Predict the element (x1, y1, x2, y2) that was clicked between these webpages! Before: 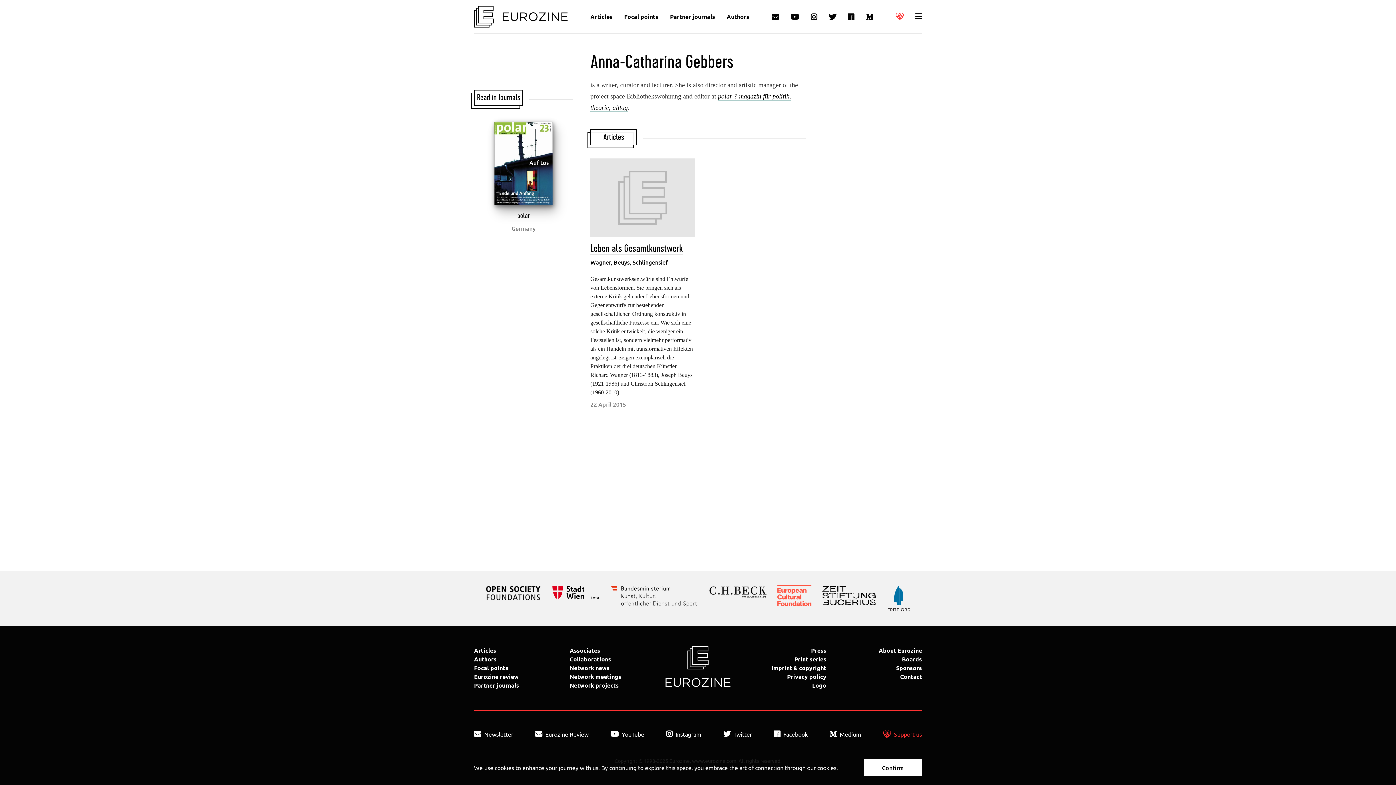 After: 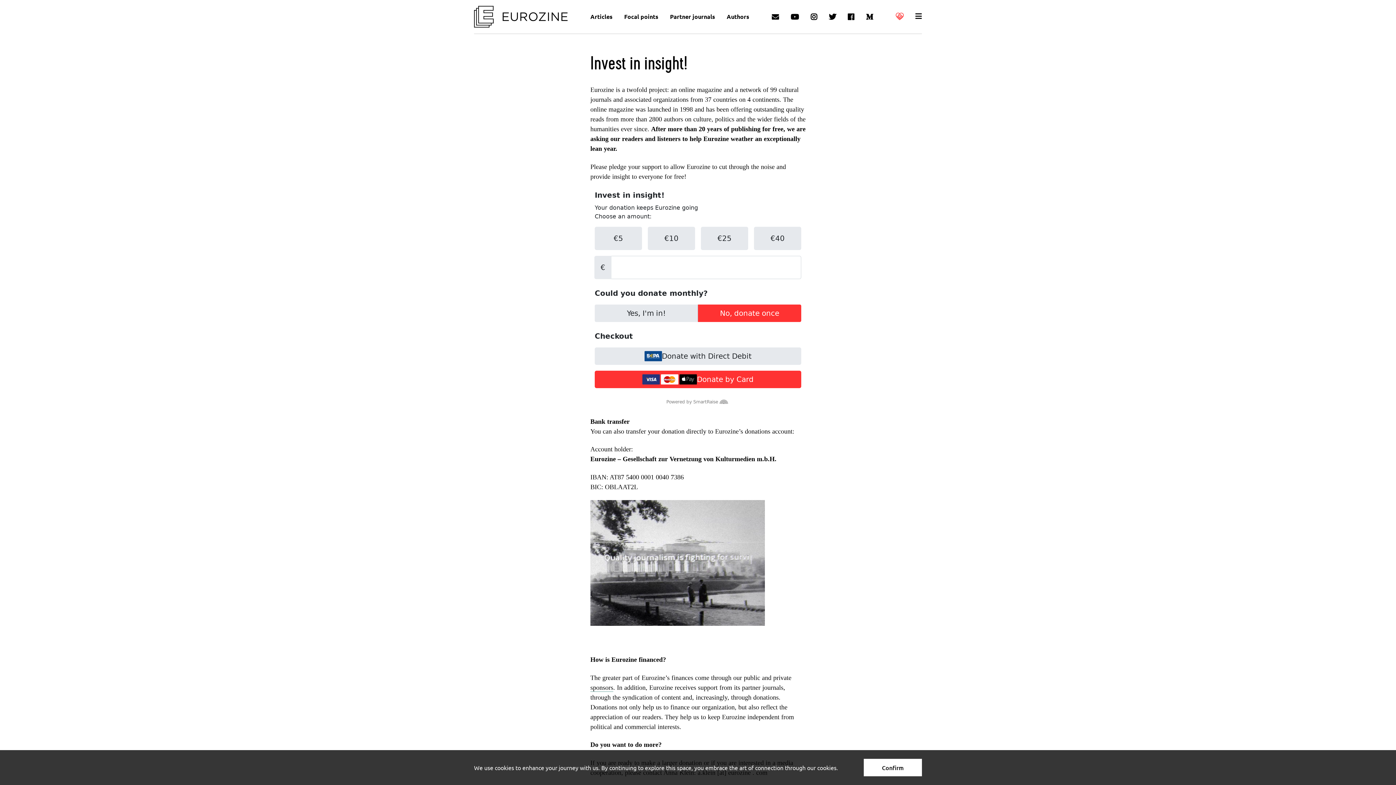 Action: bbox: (890, 6, 909, 26)